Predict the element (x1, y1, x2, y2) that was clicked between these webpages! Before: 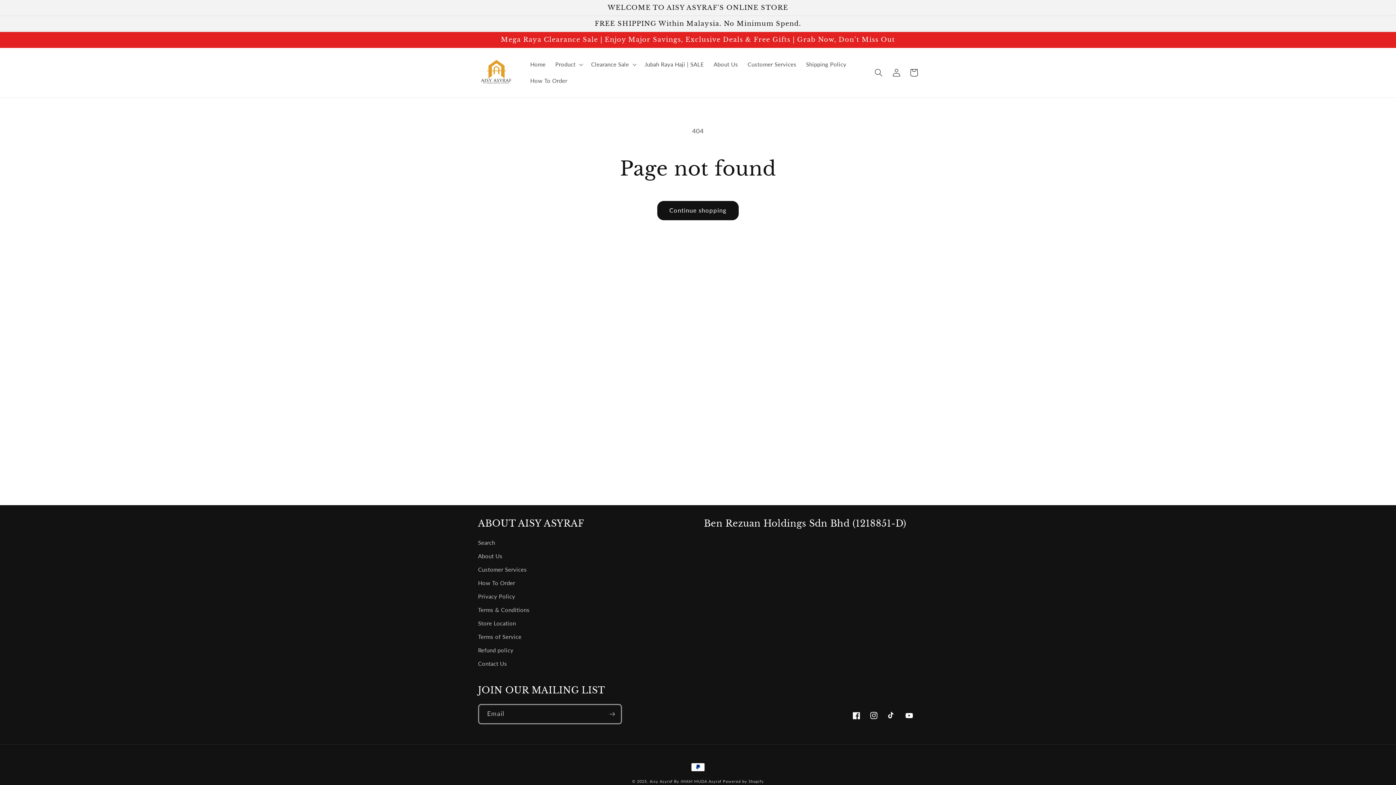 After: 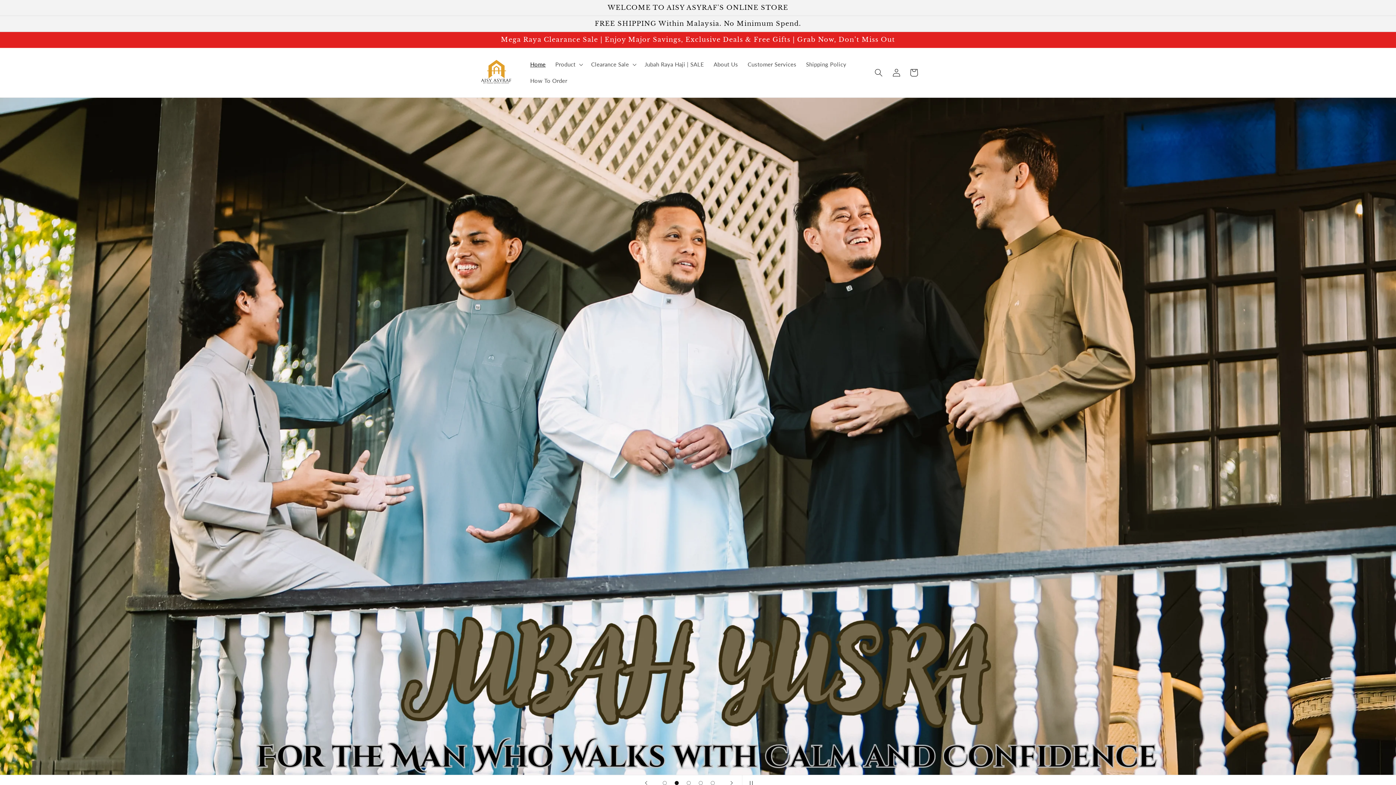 Action: bbox: (525, 56, 550, 72) label: Home